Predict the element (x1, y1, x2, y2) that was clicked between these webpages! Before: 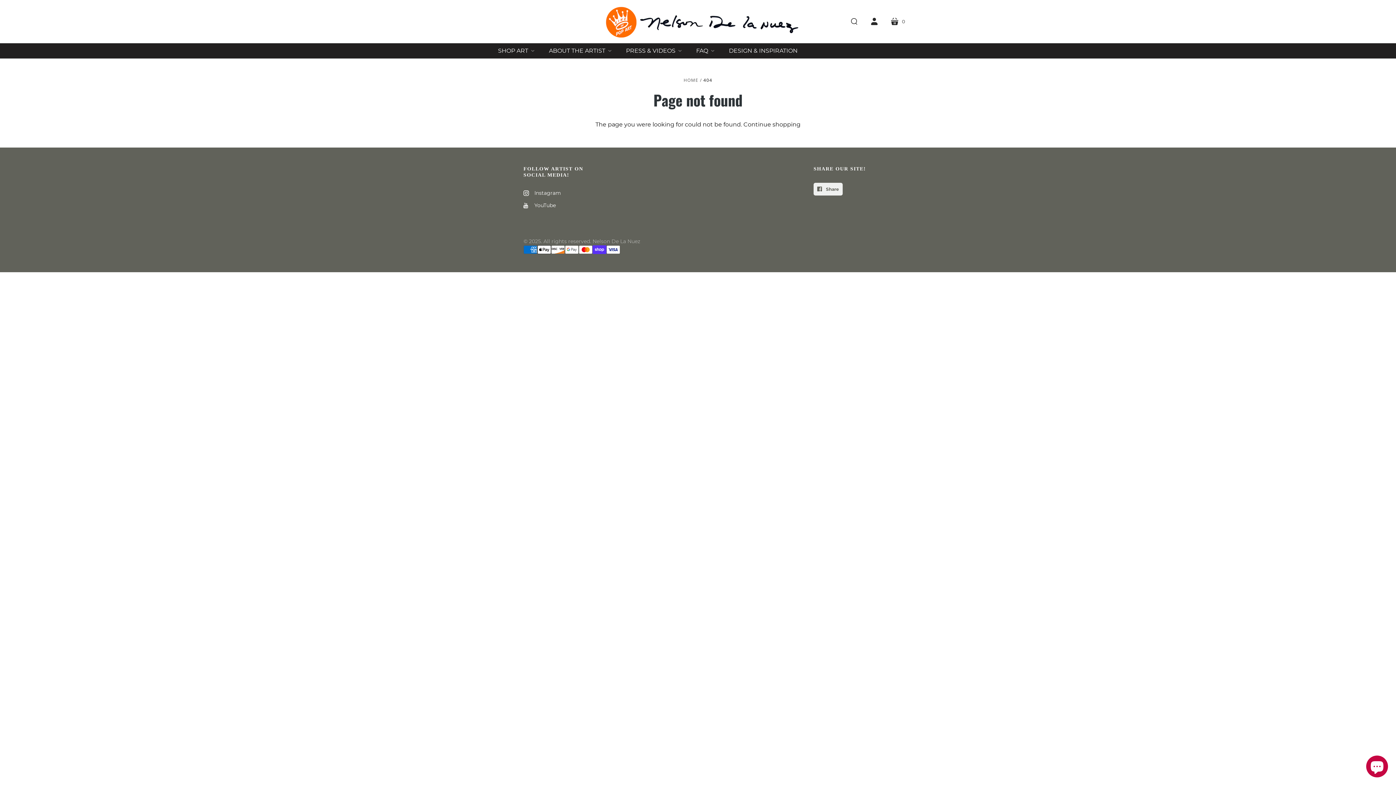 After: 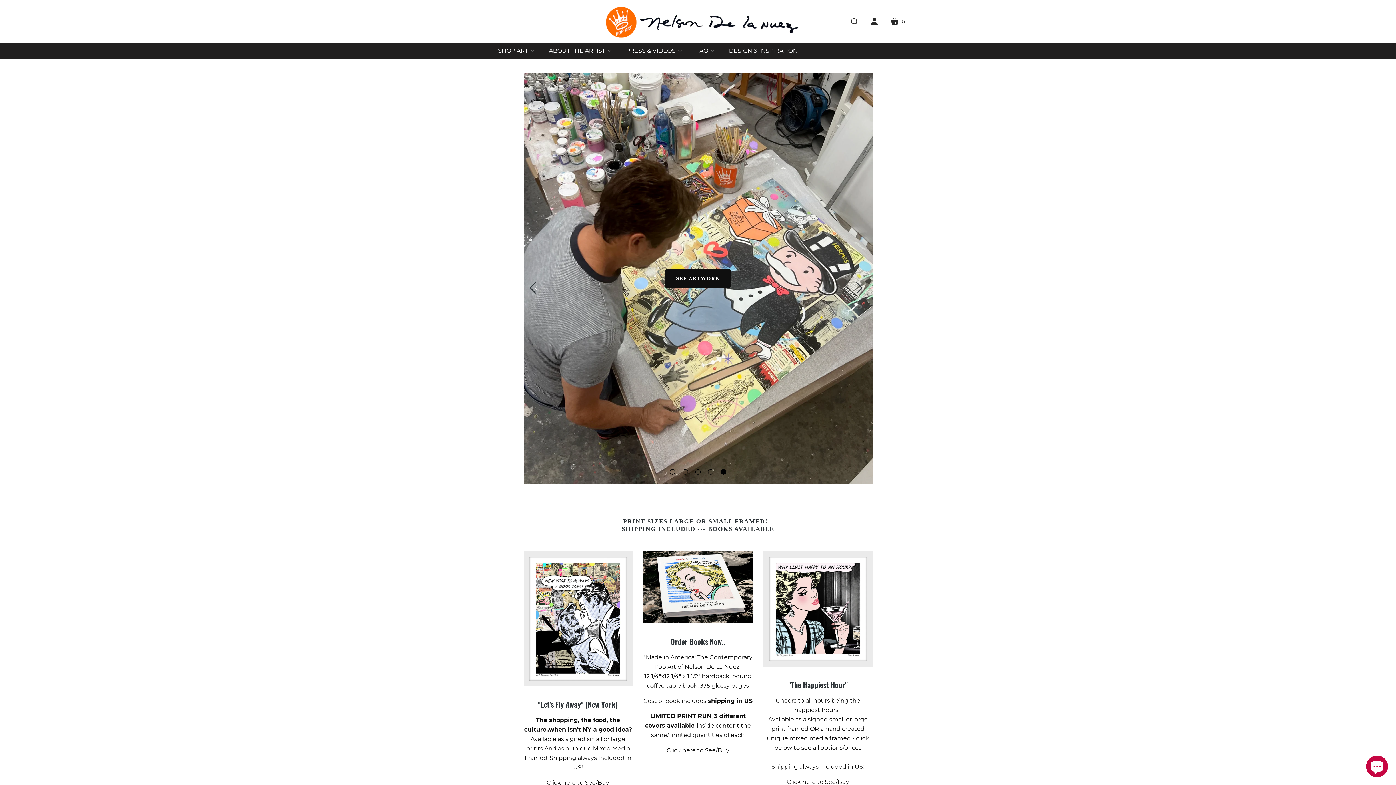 Action: label: Nelson De La Nuez The King of Pop Art ®  PopLand Studios  bbox: (599, 5, 802, 38)